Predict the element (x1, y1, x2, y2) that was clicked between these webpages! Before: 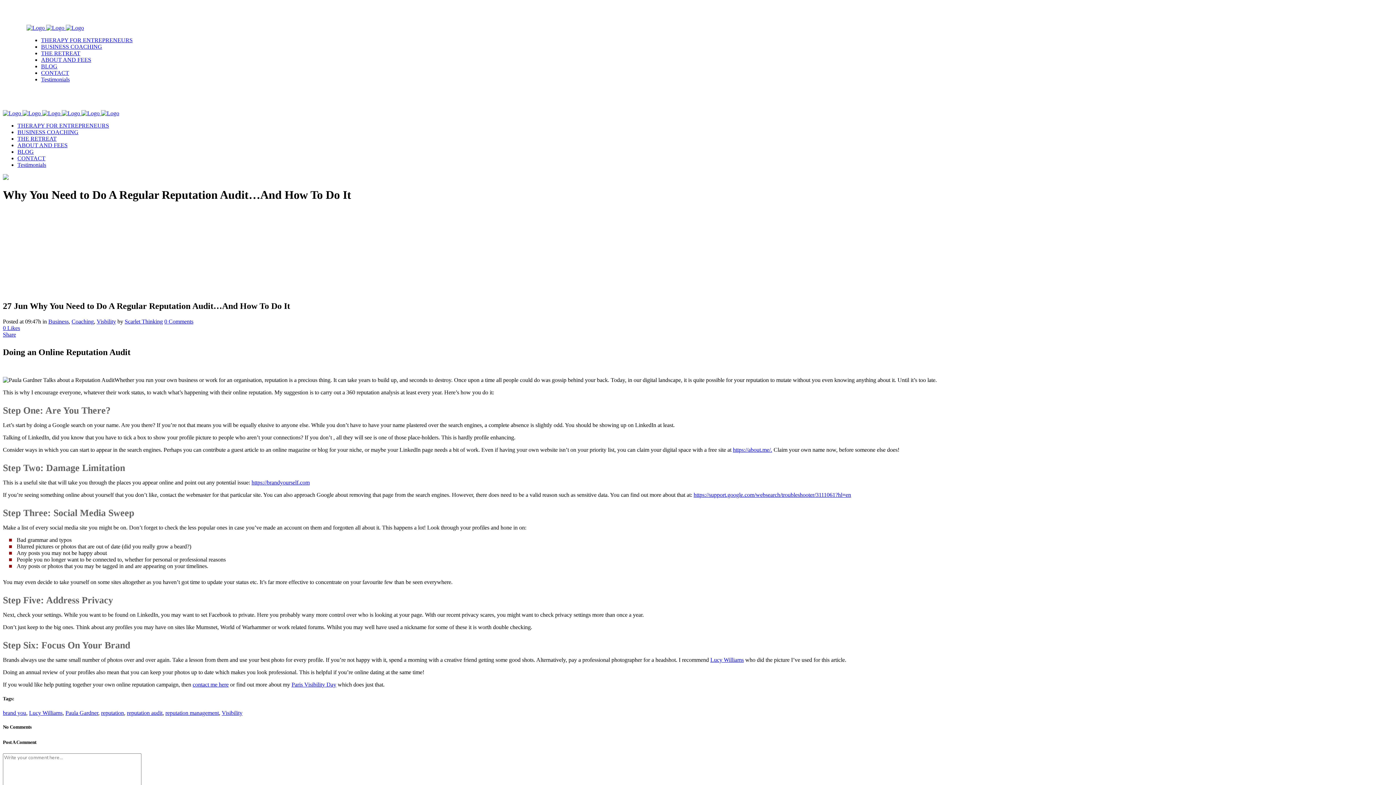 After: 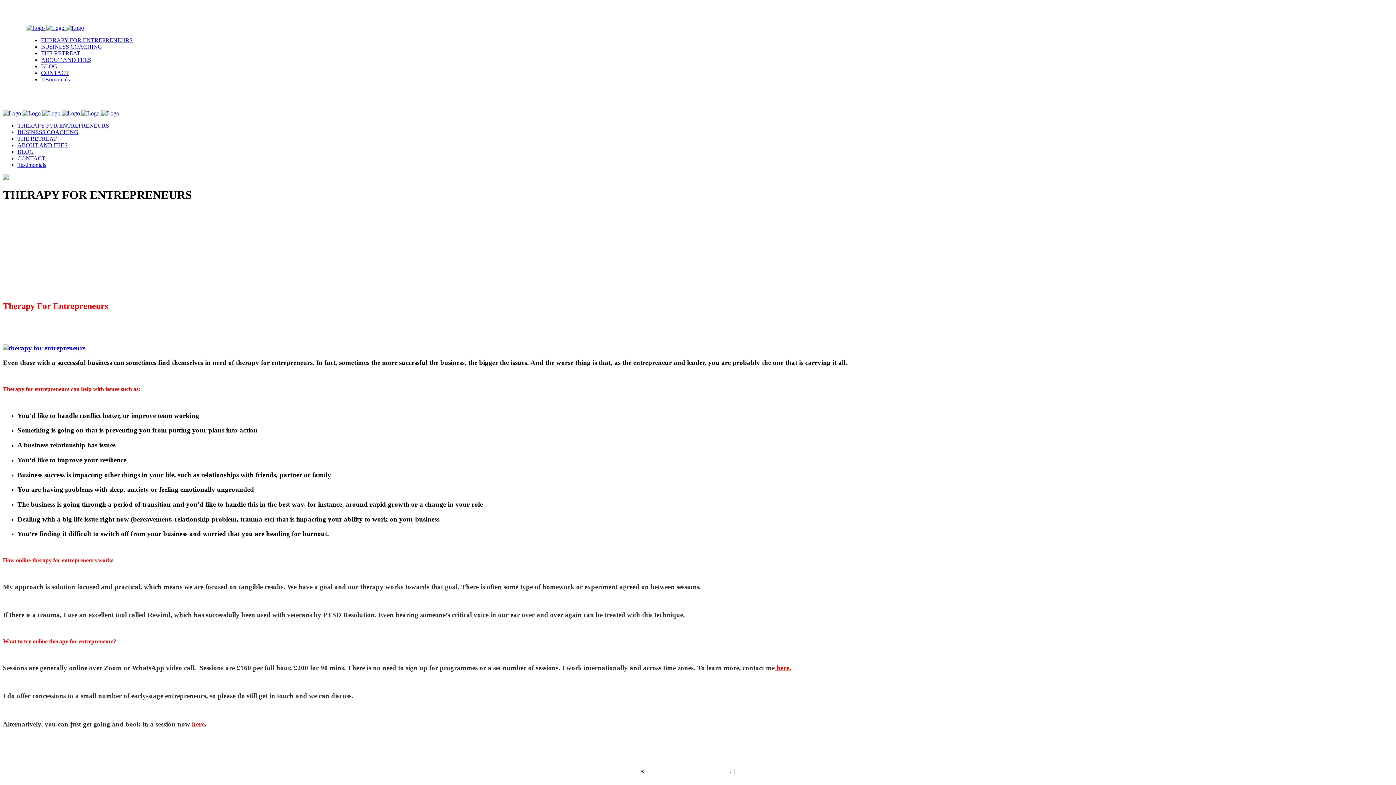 Action: label: THERAPY FOR ENTREPRENEURS bbox: (41, 37, 132, 43)